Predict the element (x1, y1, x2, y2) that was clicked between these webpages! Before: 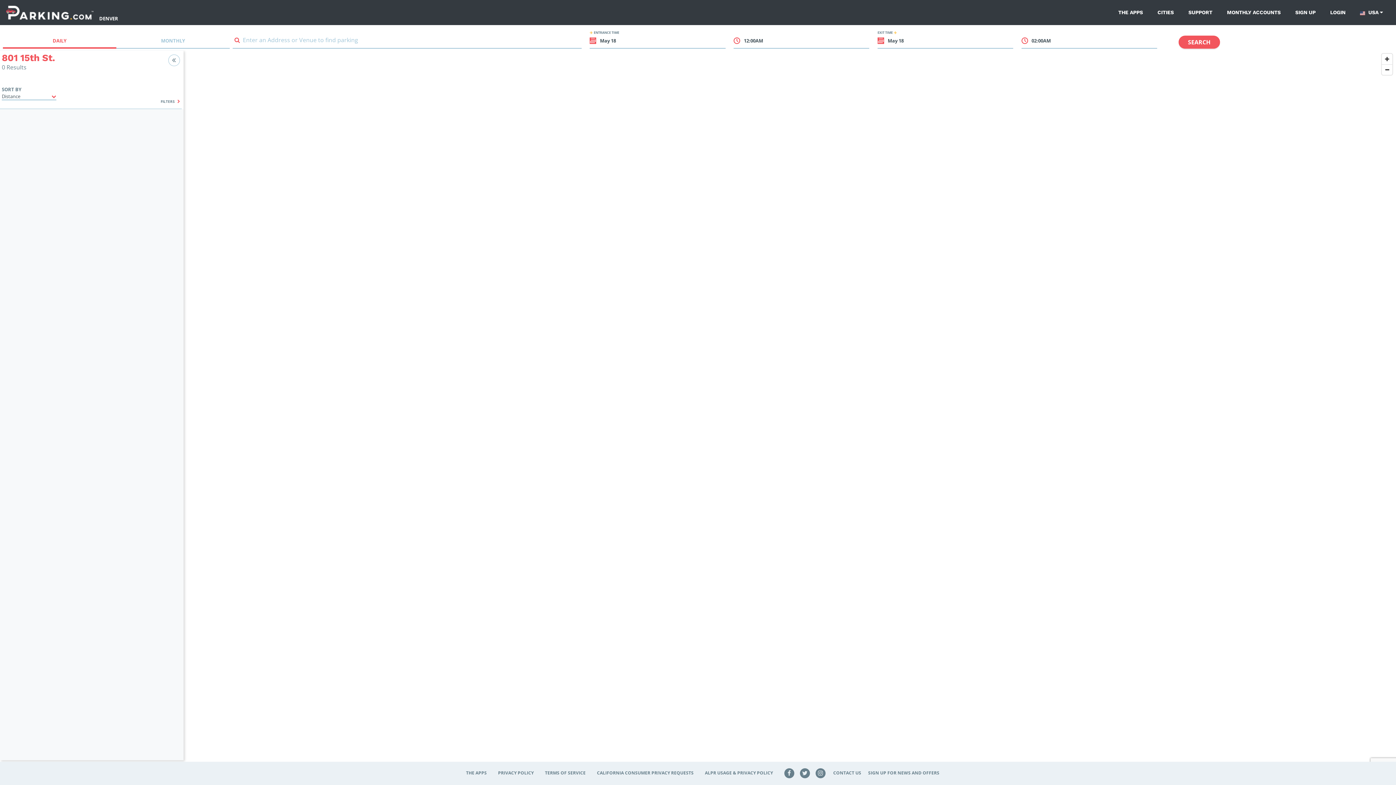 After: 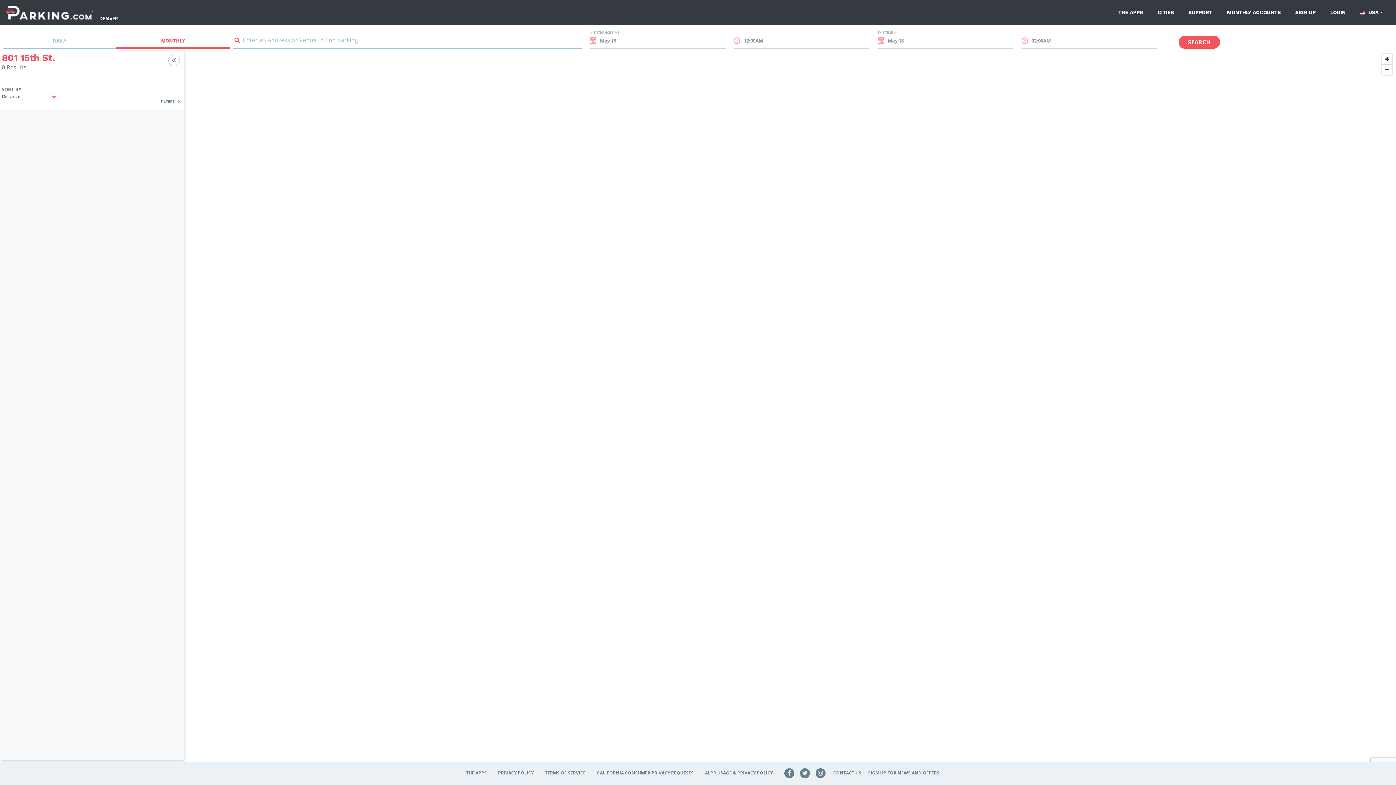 Action: label: MONTHLY bbox: (116, 34, 229, 48)